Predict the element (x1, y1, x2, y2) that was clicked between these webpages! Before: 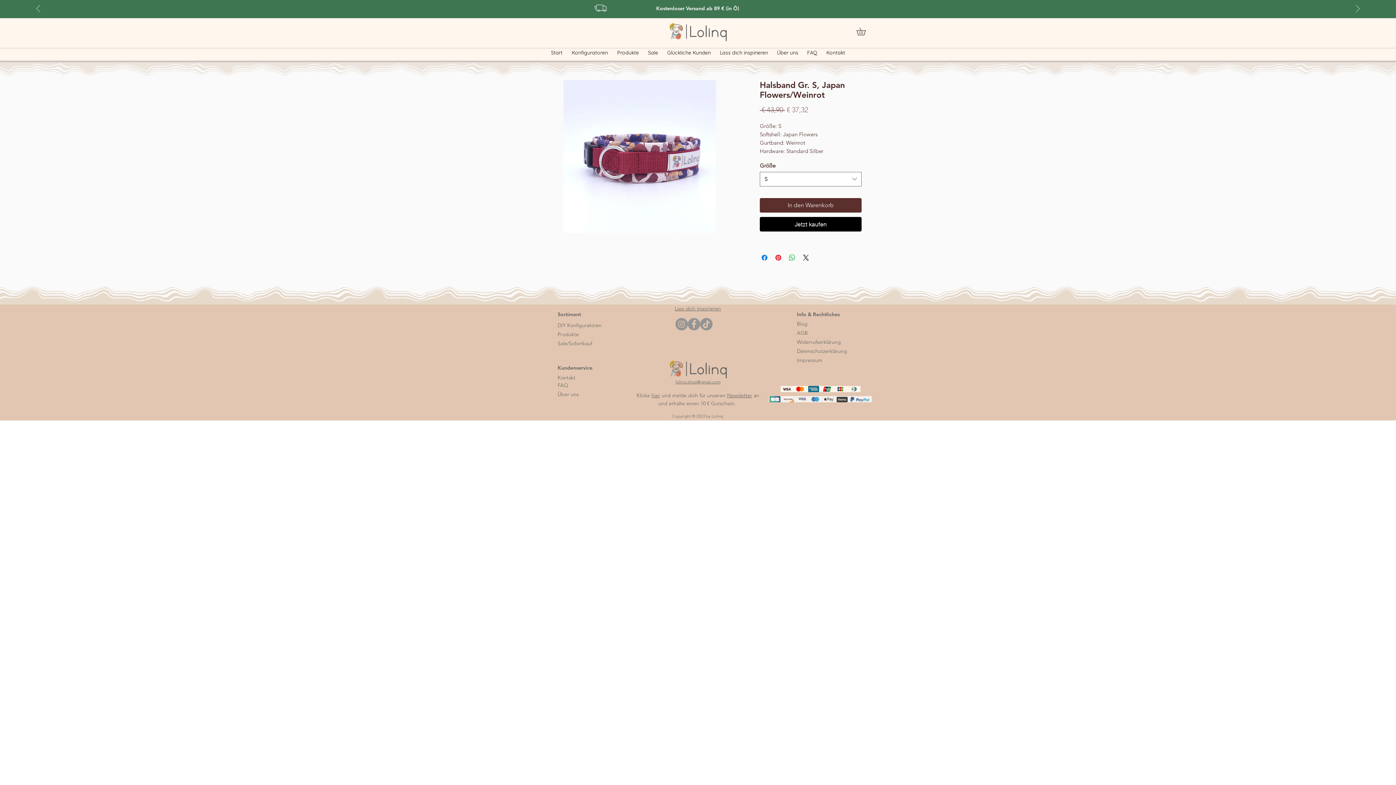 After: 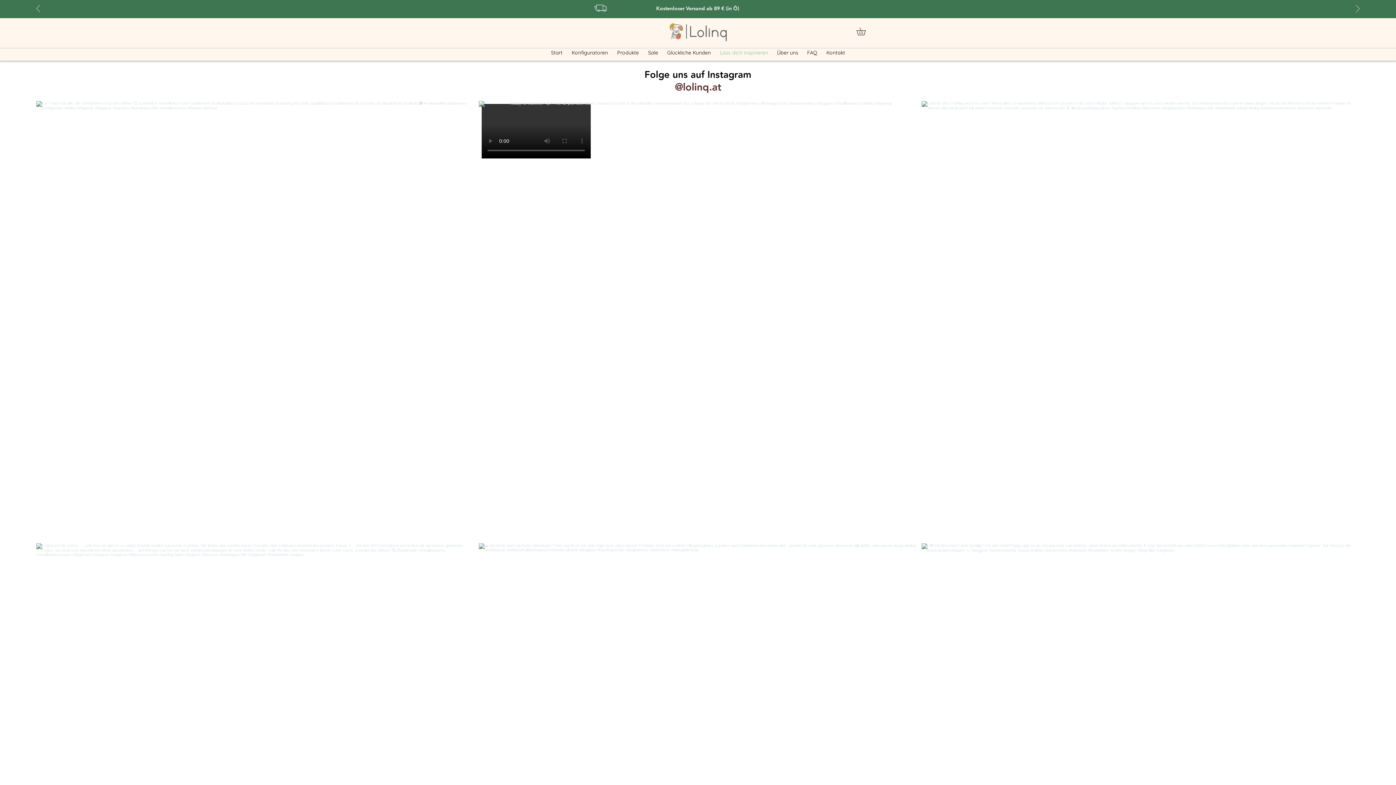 Action: bbox: (674, 305, 721, 311) label: Lass dich inspirieren